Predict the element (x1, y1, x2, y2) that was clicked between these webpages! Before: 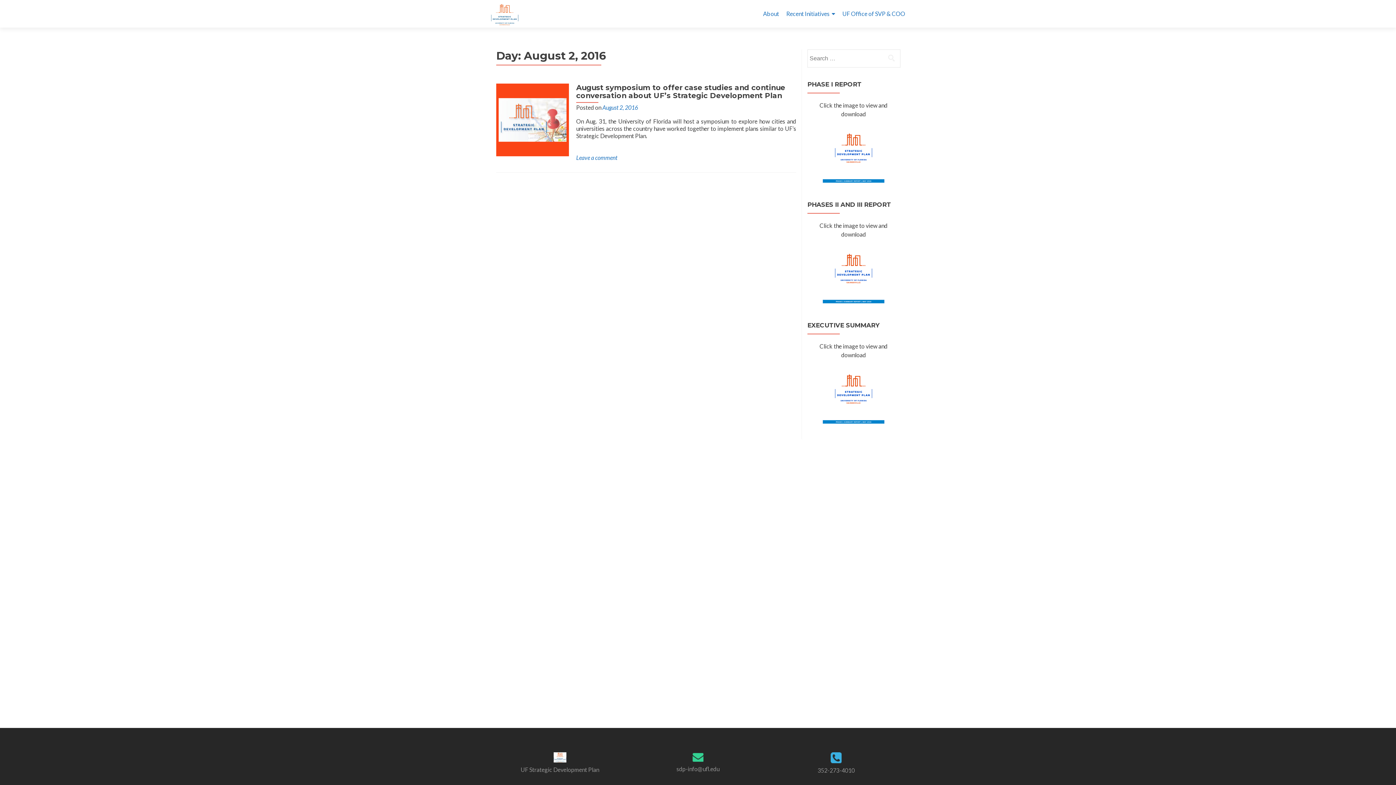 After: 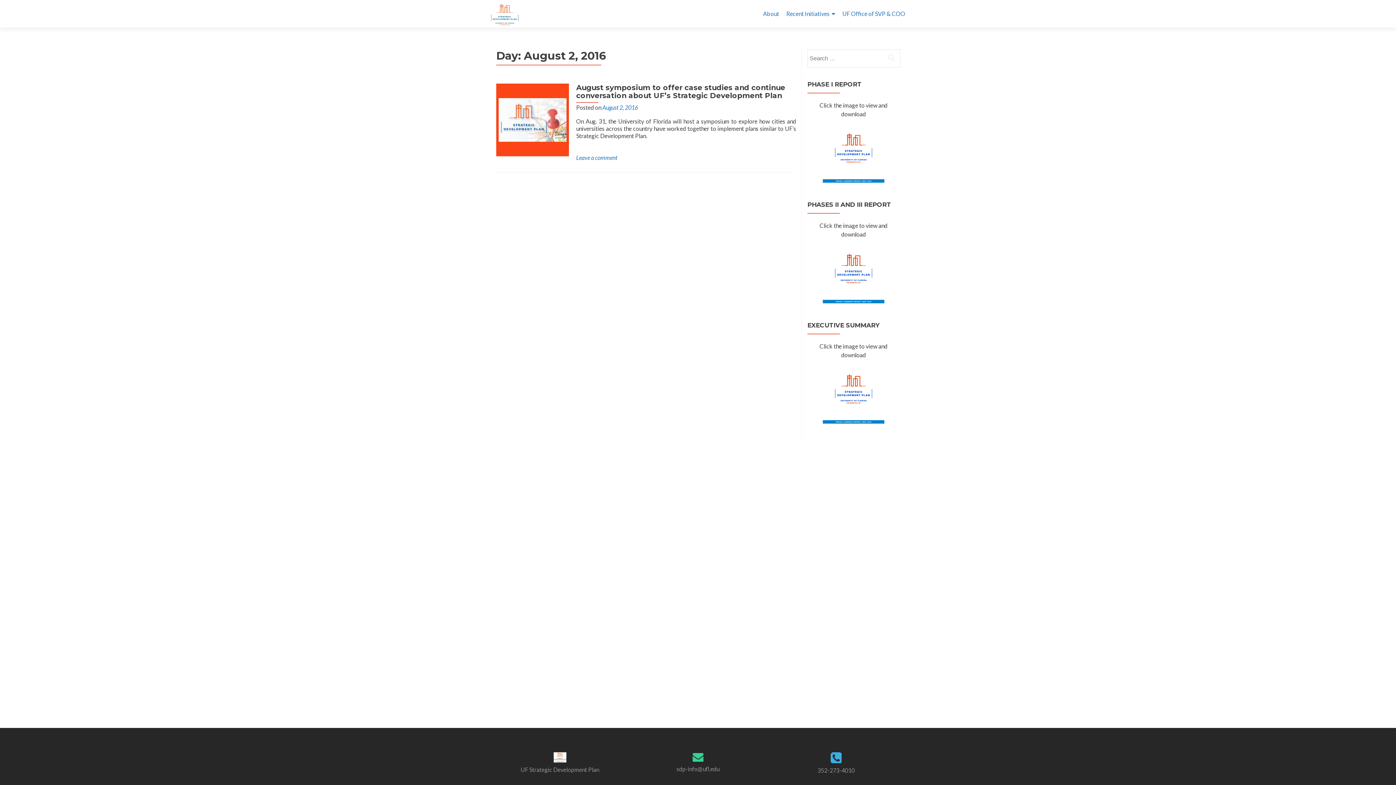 Action: label: 

 bbox: (807, 390, 900, 397)